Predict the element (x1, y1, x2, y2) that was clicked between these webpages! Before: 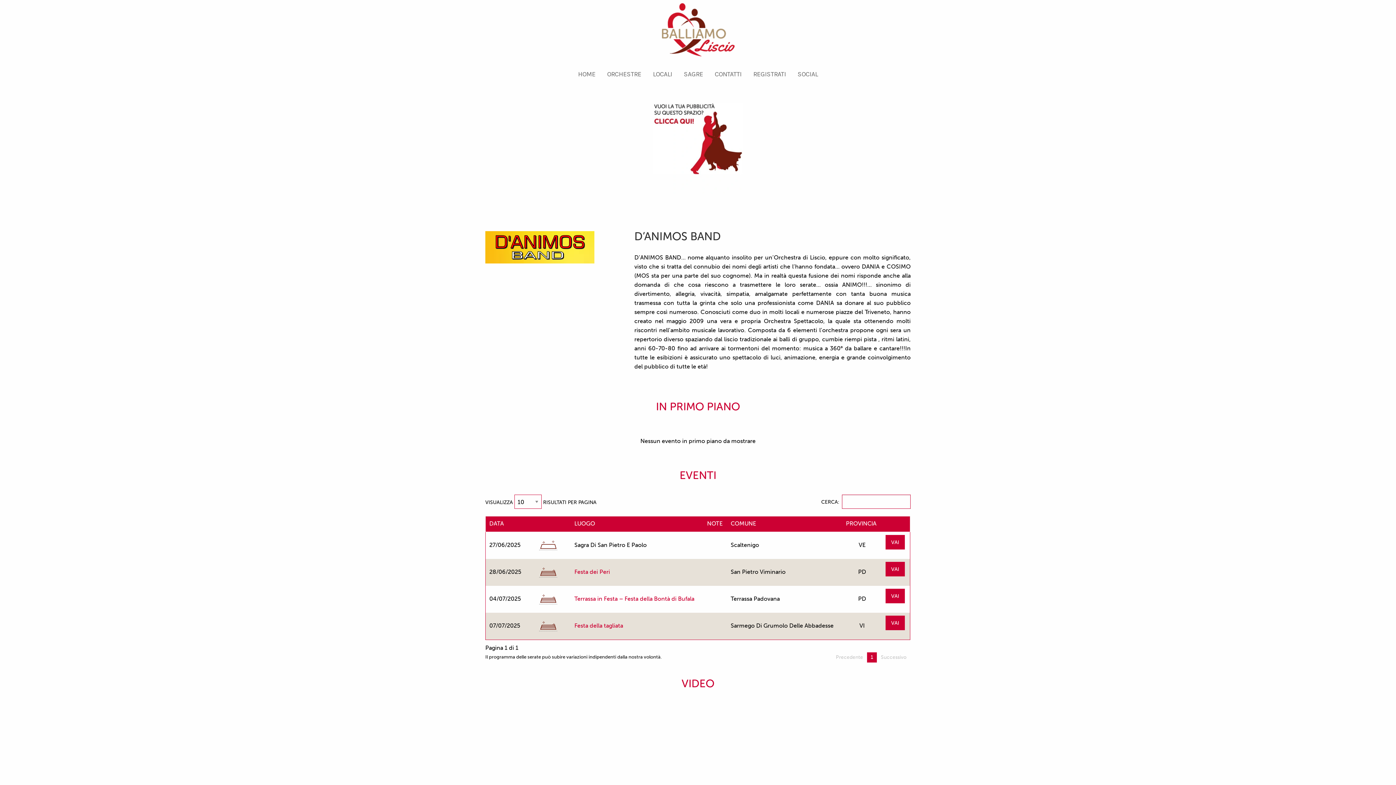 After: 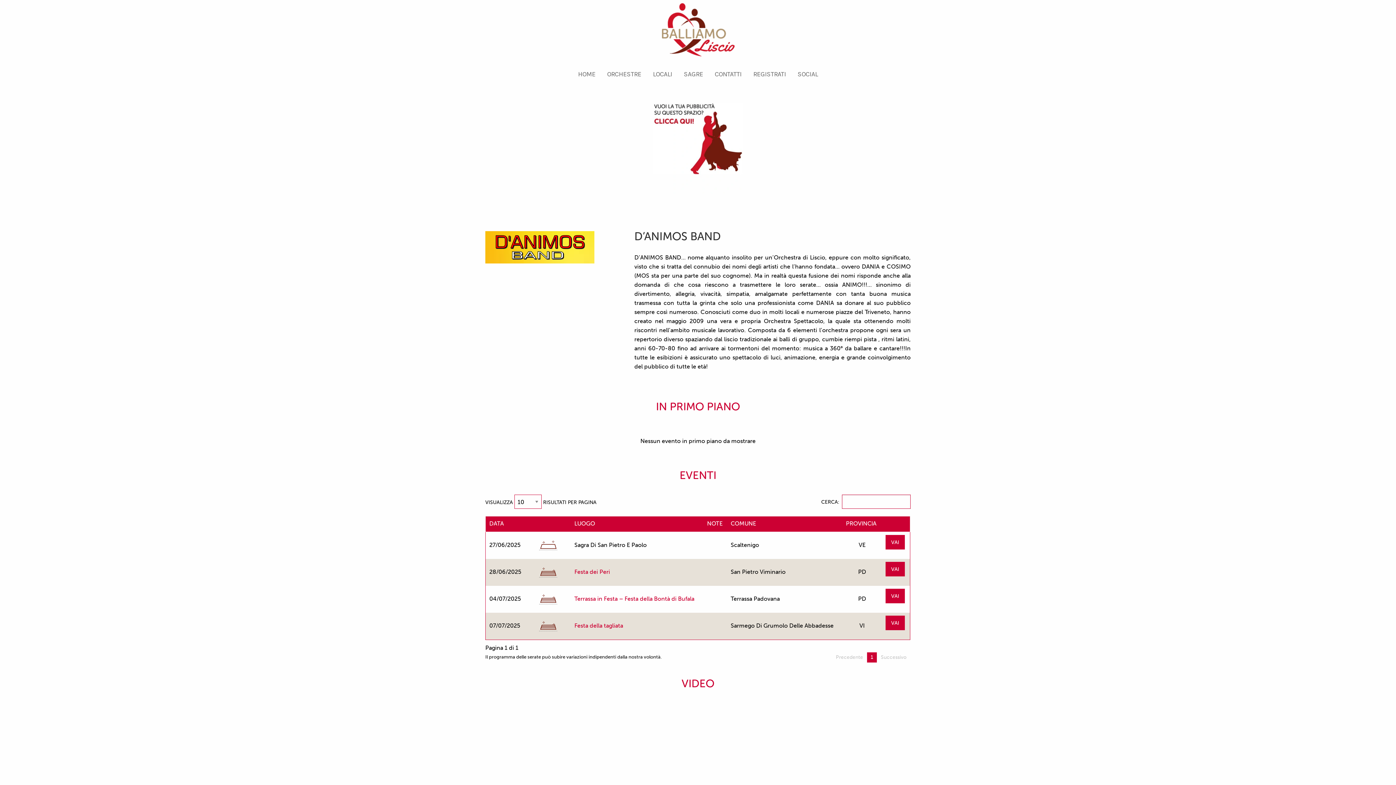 Action: bbox: (885, 615, 905, 630) label: VAI